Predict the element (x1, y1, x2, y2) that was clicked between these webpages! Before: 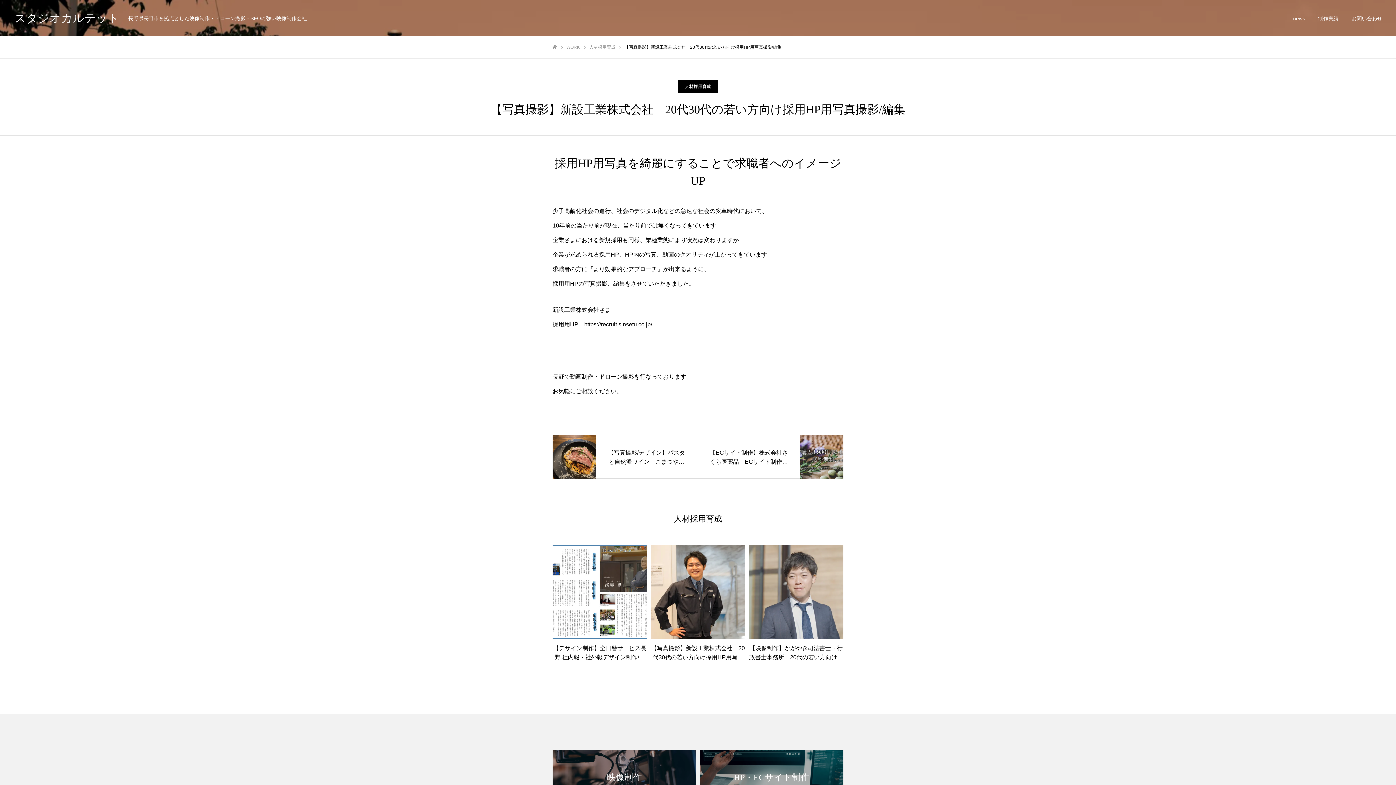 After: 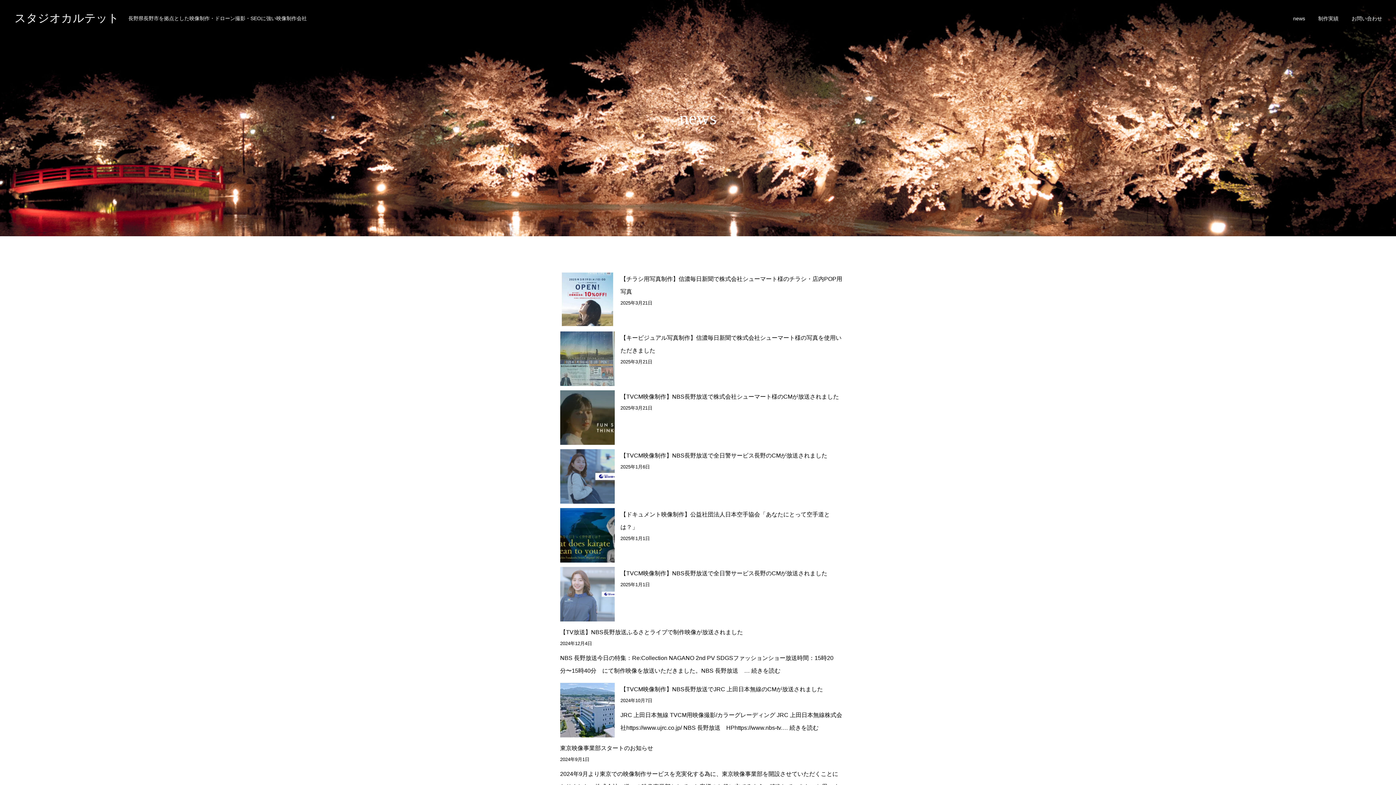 Action: label: news bbox: (1286, 0, 1312, 36)